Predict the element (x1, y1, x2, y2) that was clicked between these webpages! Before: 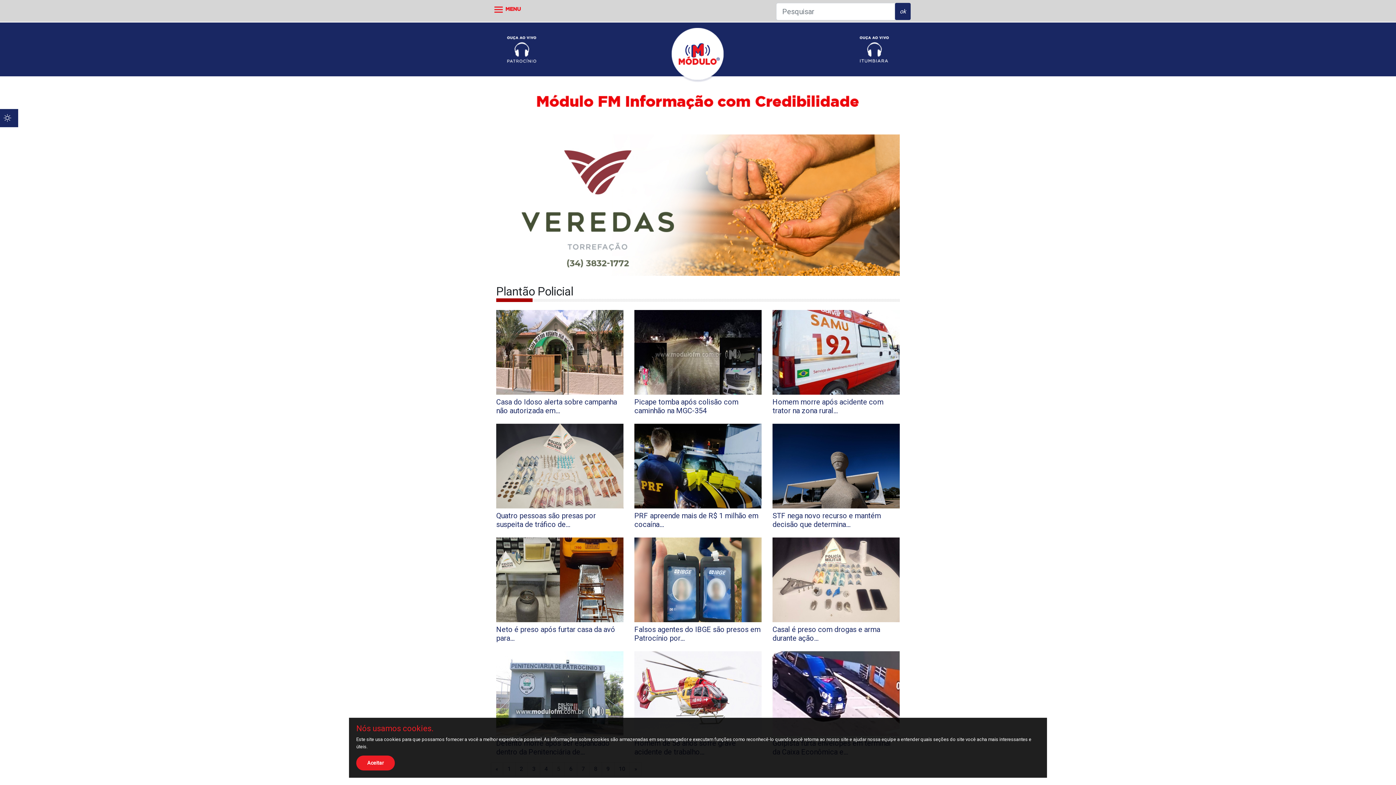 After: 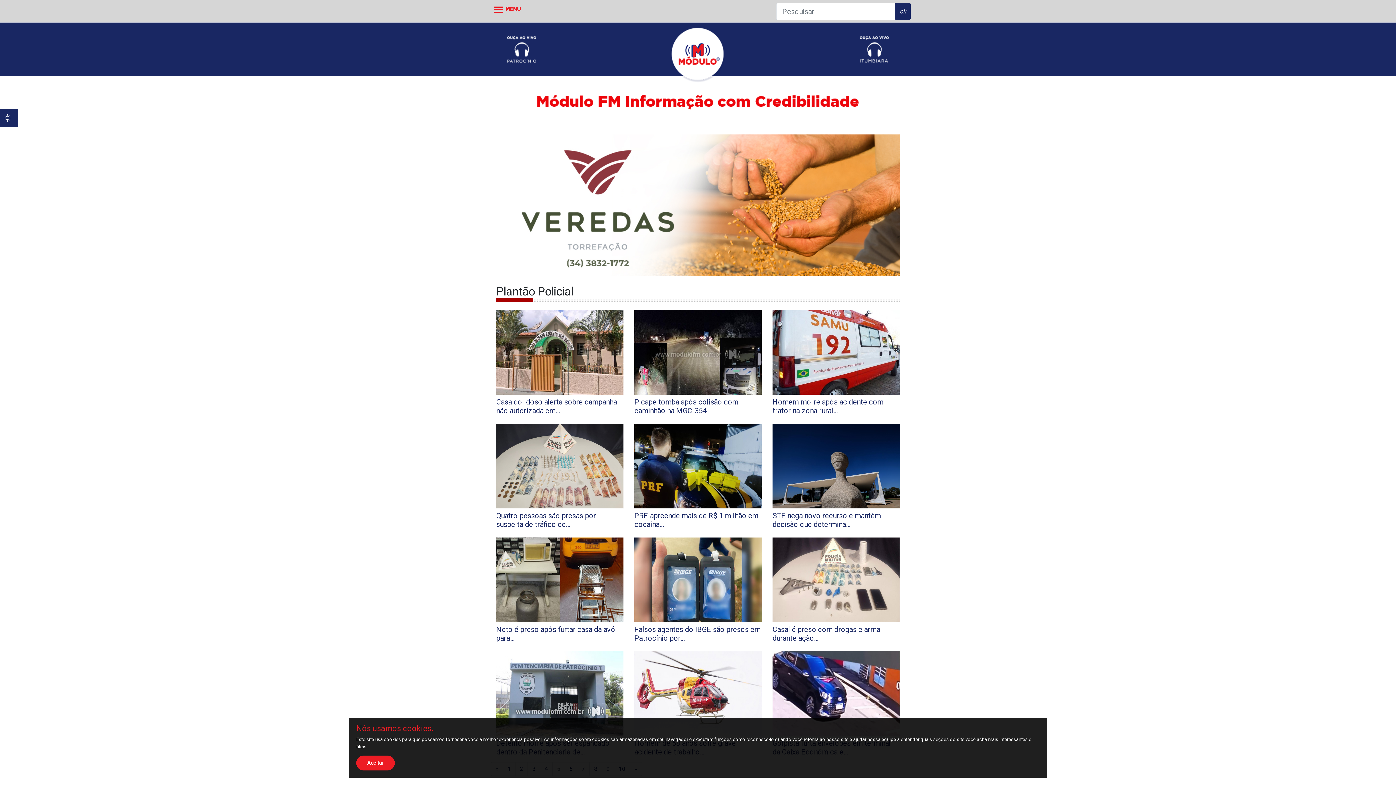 Action: bbox: (496, 97, 900, 104)